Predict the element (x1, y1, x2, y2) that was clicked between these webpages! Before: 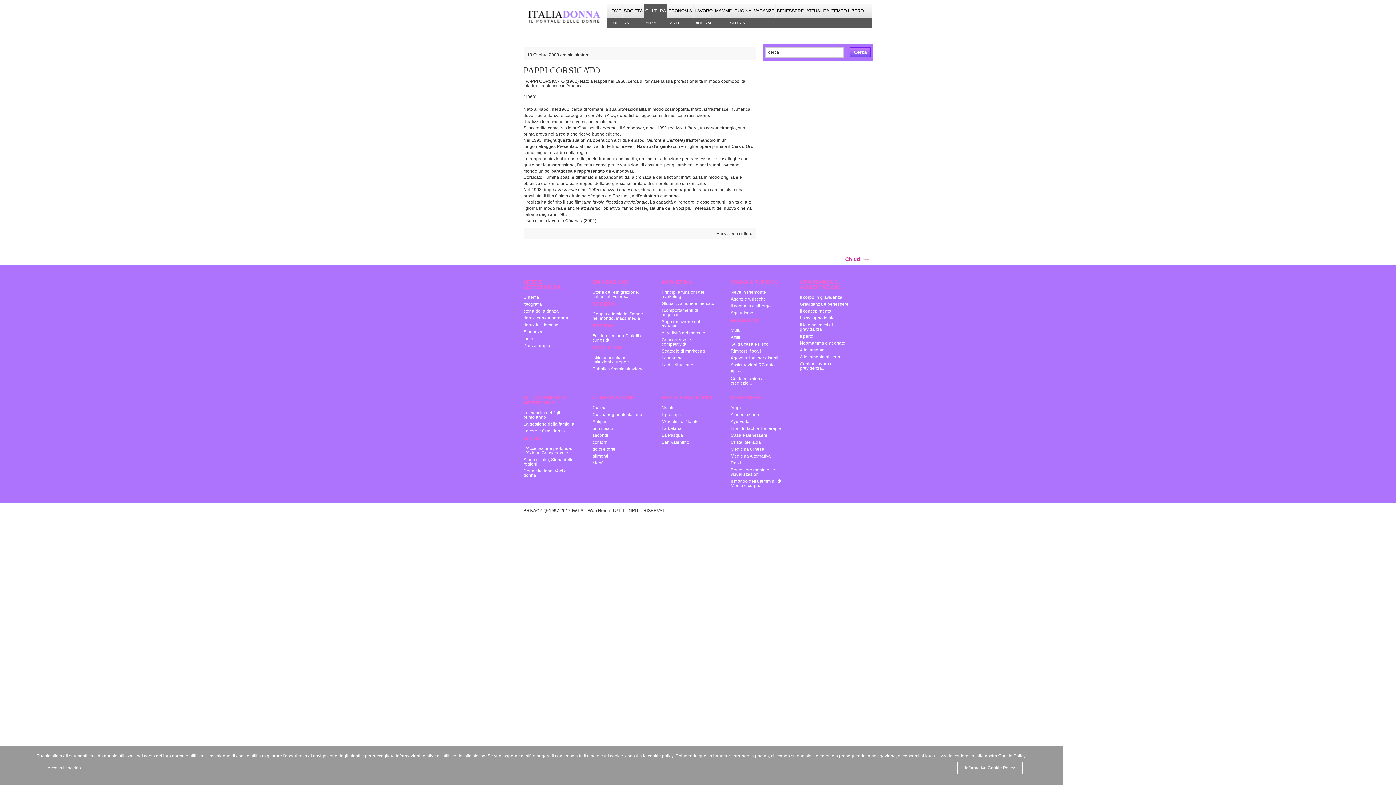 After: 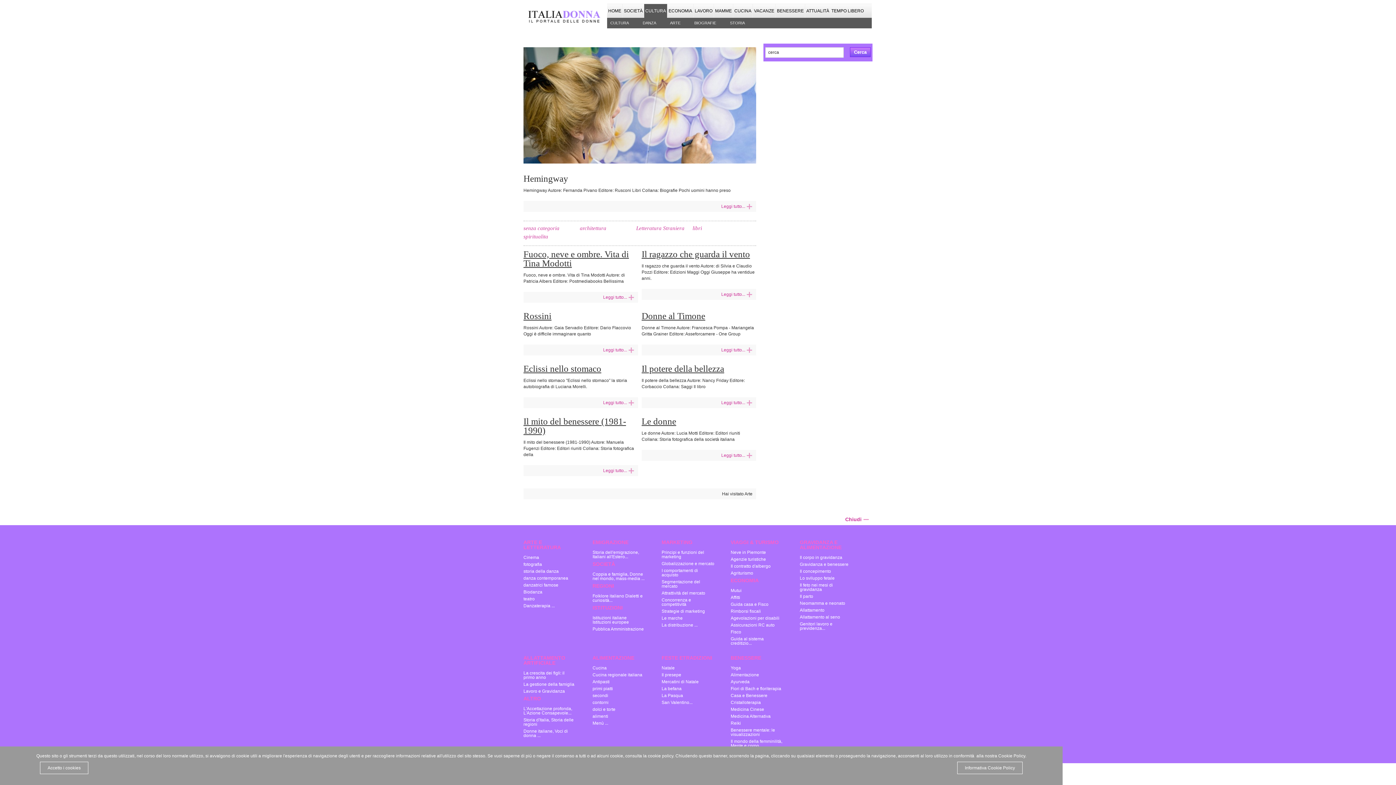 Action: label: ARTE bbox: (666, 17, 684, 28)